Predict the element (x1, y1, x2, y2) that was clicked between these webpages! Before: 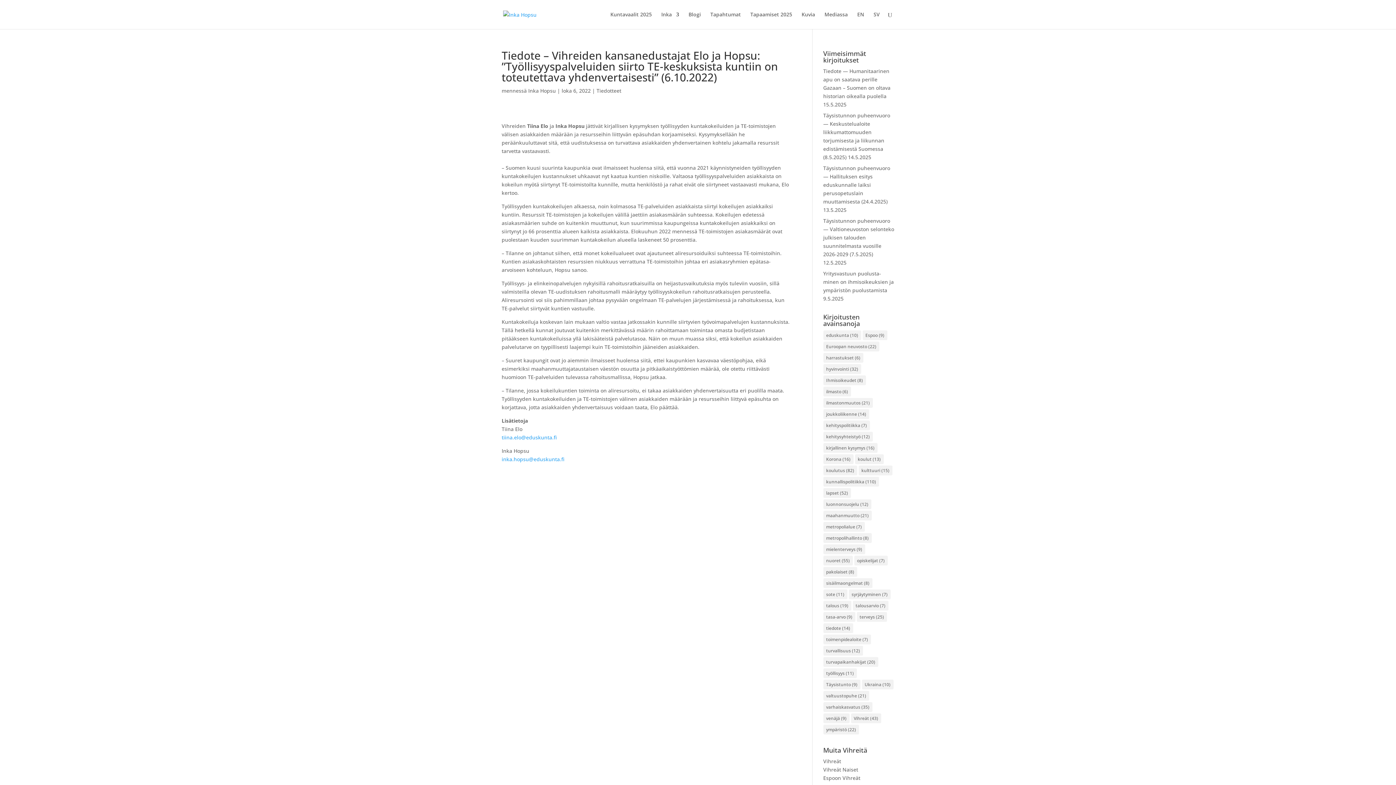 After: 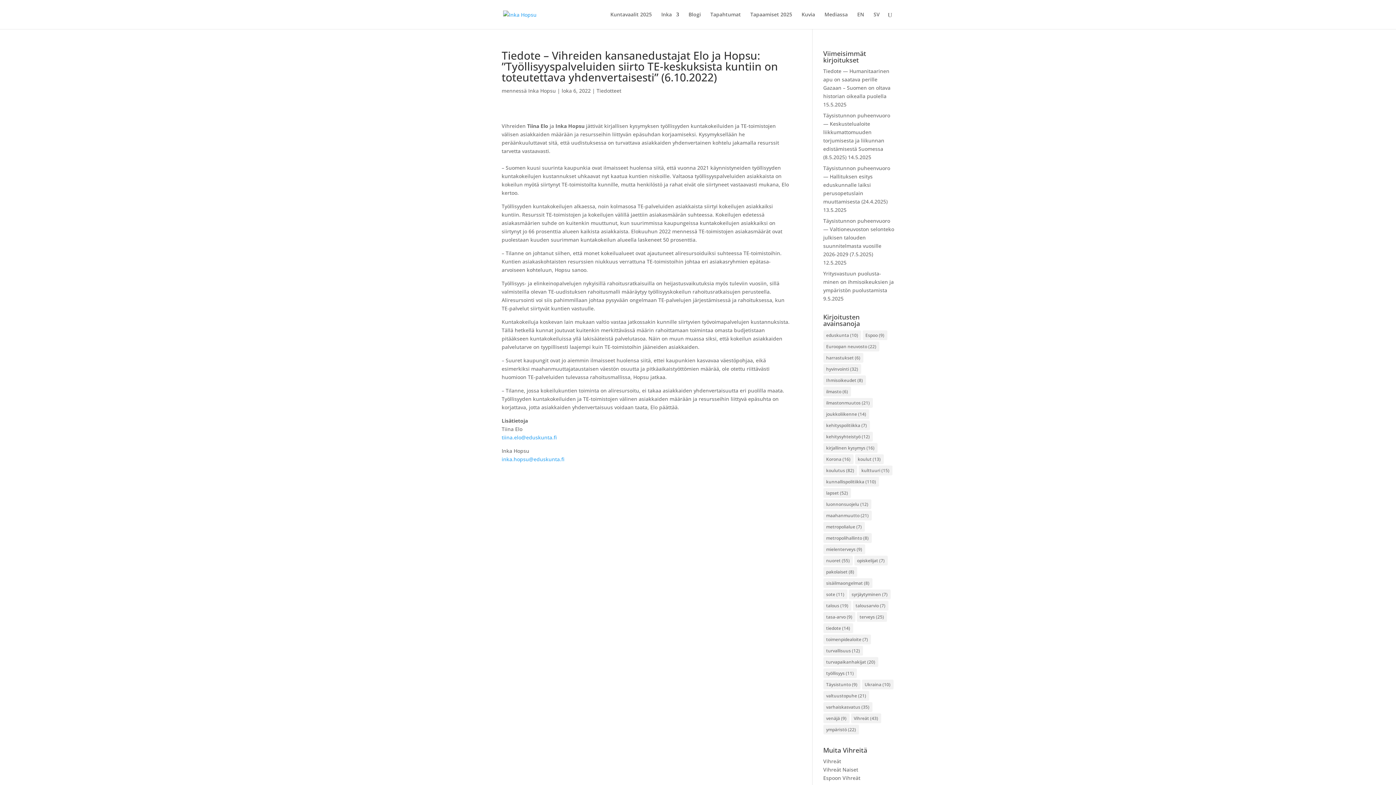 Action: label: tiina.elo@eduskunta.fi bbox: (501, 434, 557, 441)